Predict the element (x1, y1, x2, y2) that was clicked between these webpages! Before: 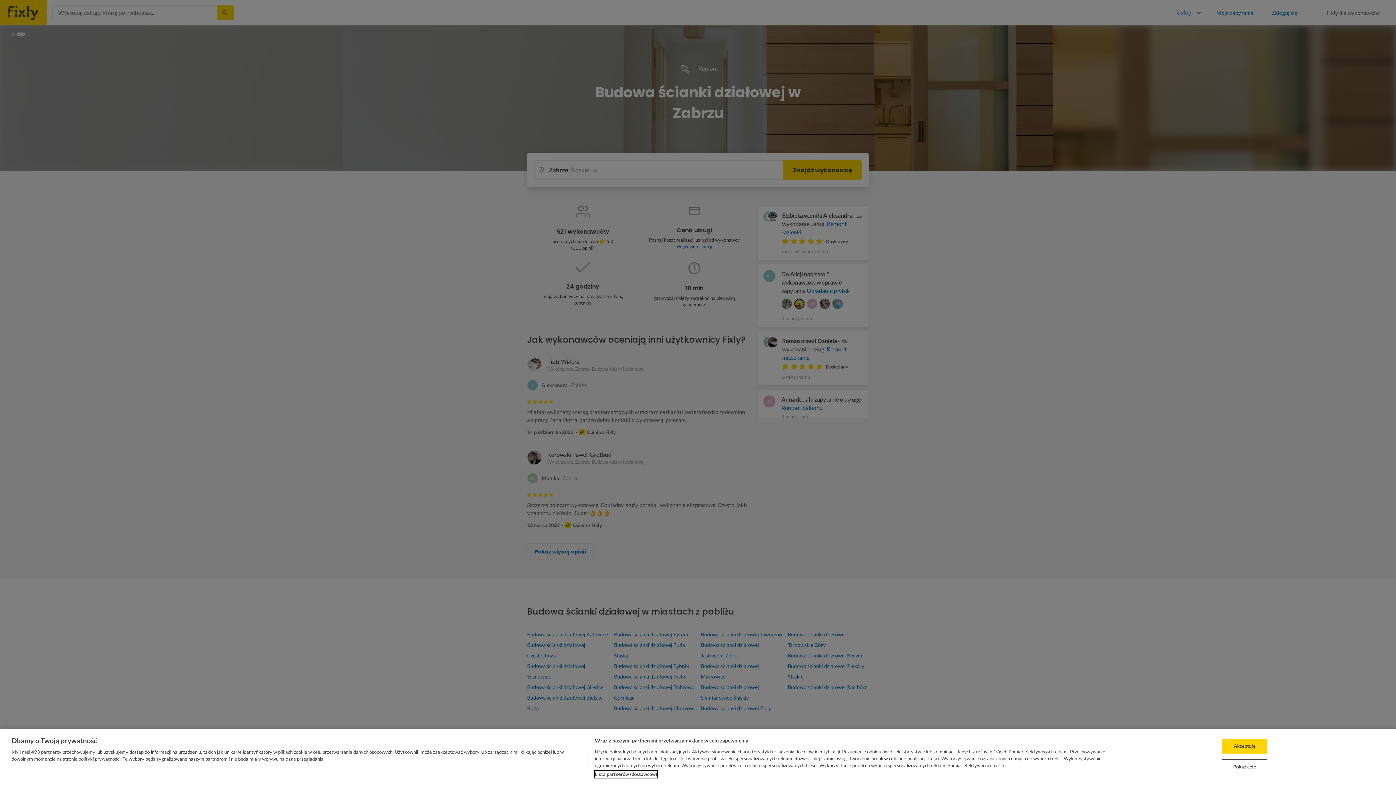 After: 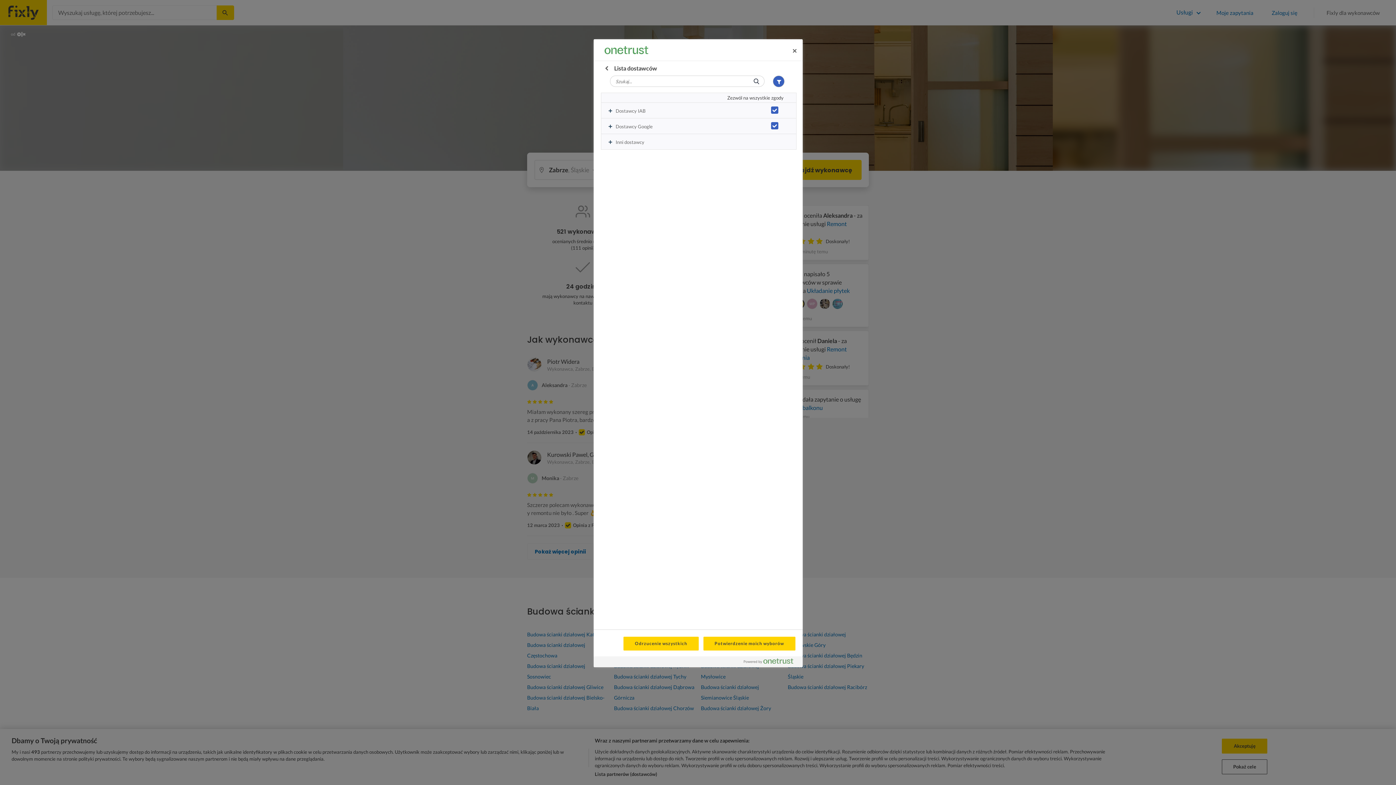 Action: label: Lista partnerów (dostawców) bbox: (594, 771, 657, 778)